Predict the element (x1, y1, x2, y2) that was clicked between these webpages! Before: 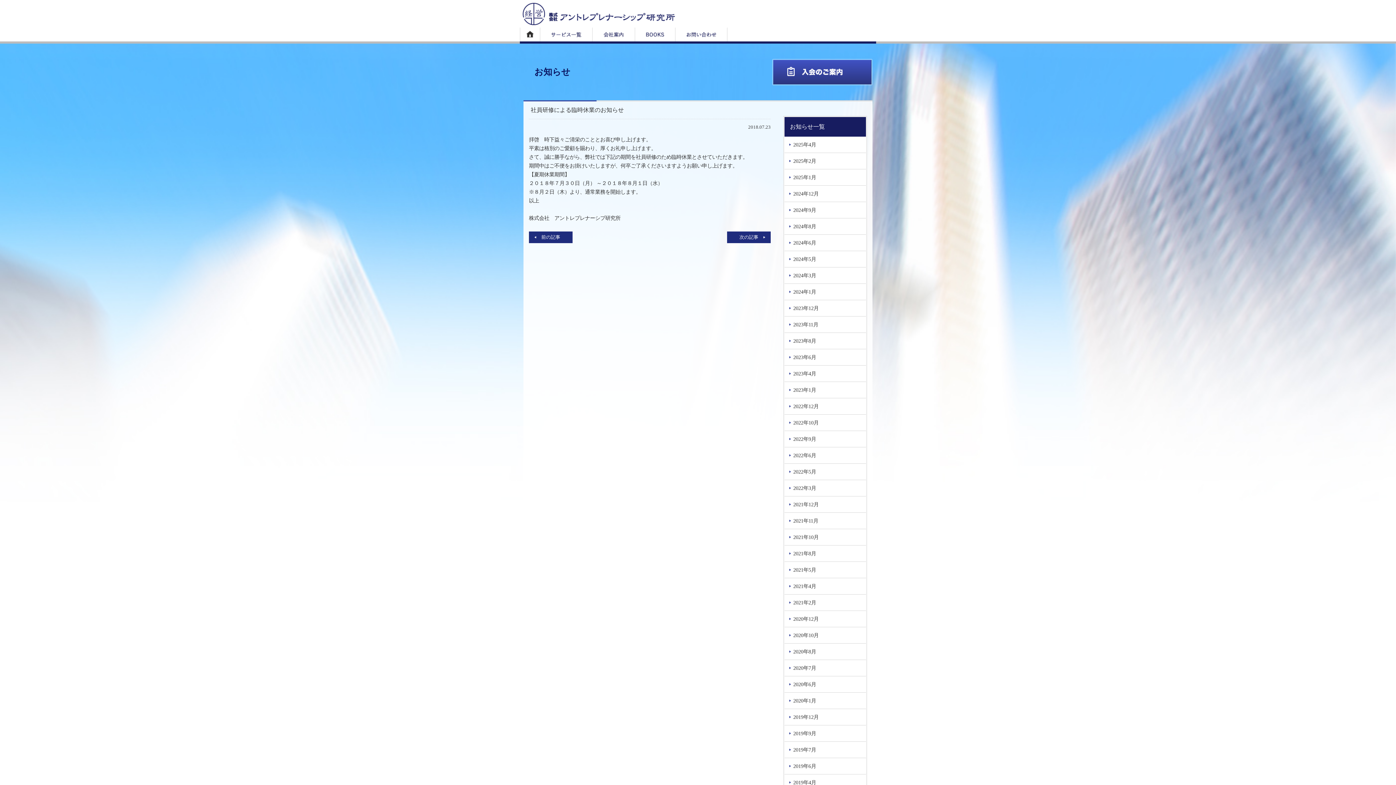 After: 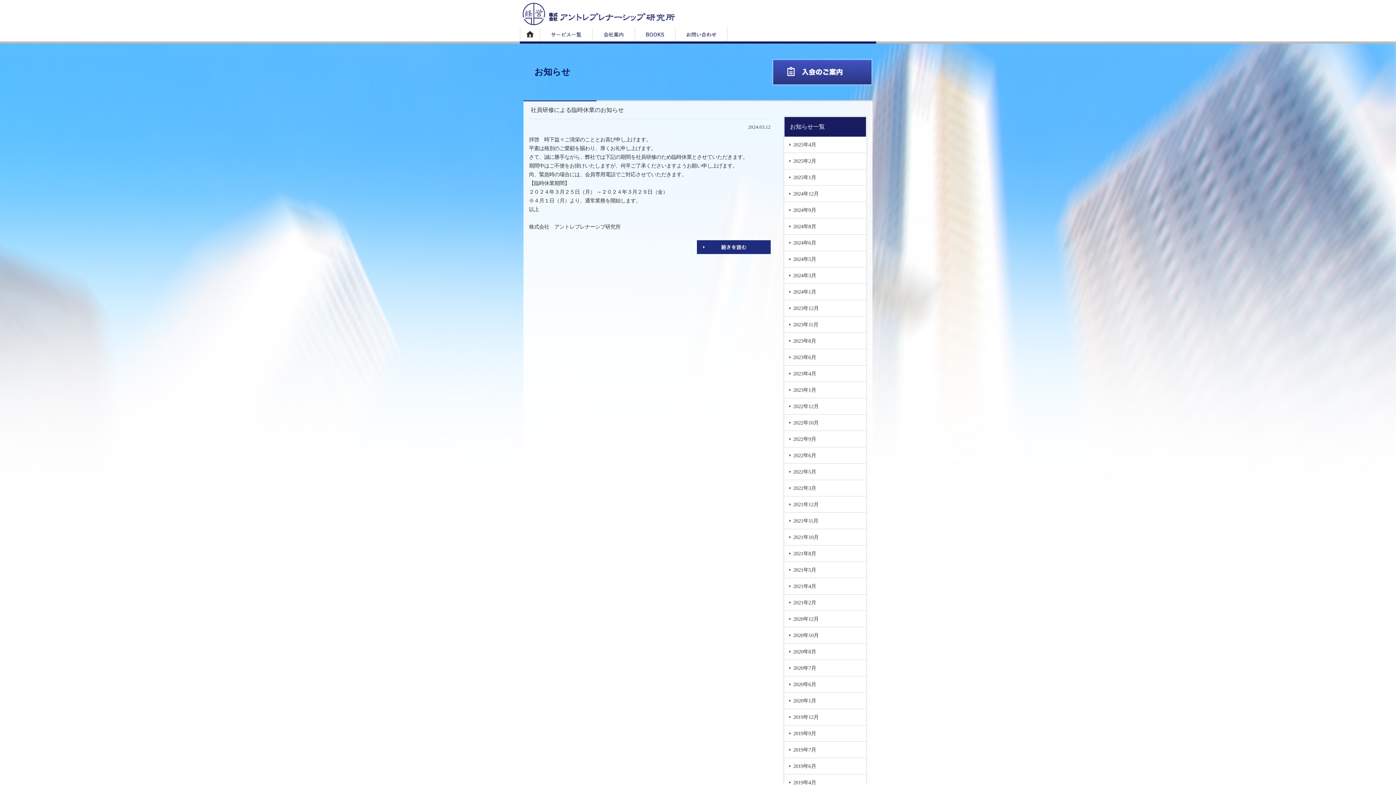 Action: label: 2024年3月 bbox: (785, 269, 865, 282)